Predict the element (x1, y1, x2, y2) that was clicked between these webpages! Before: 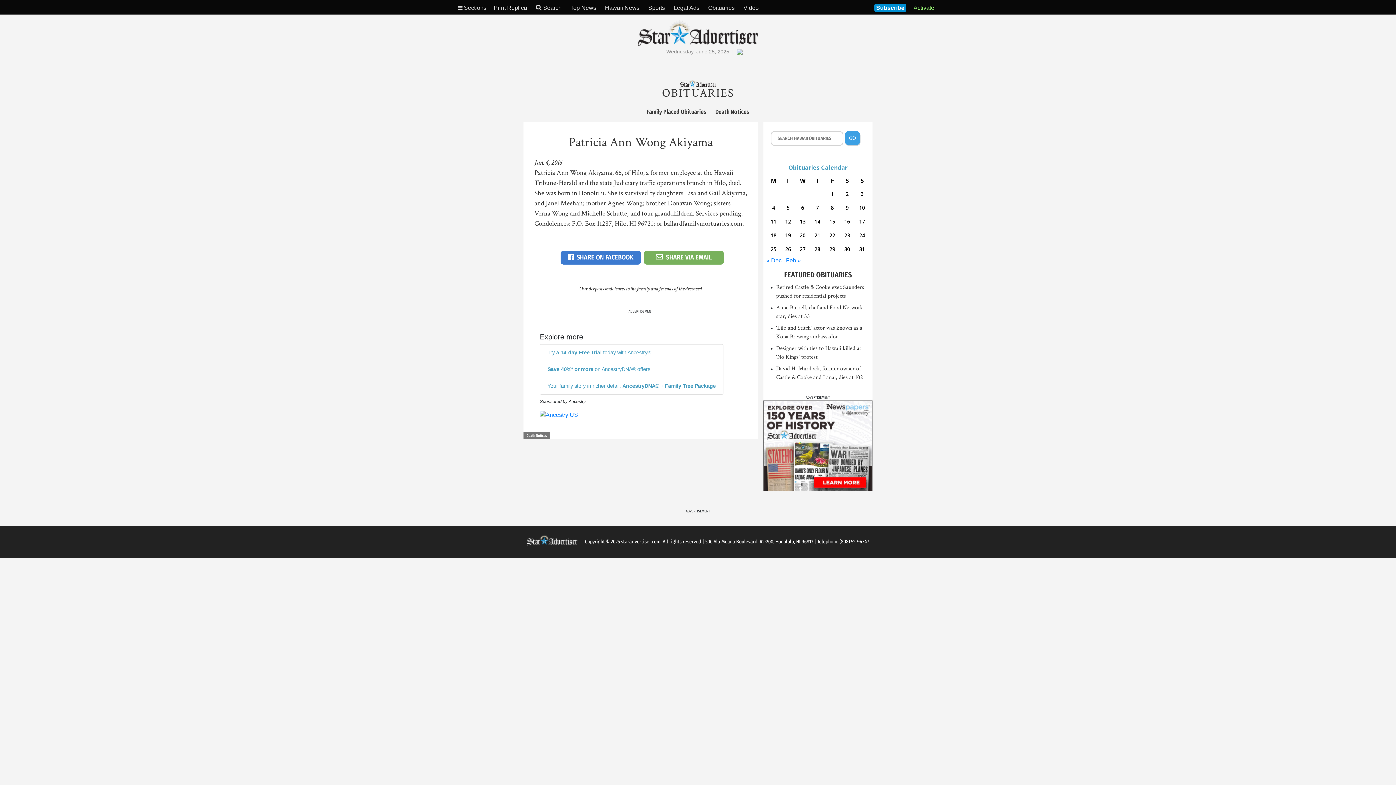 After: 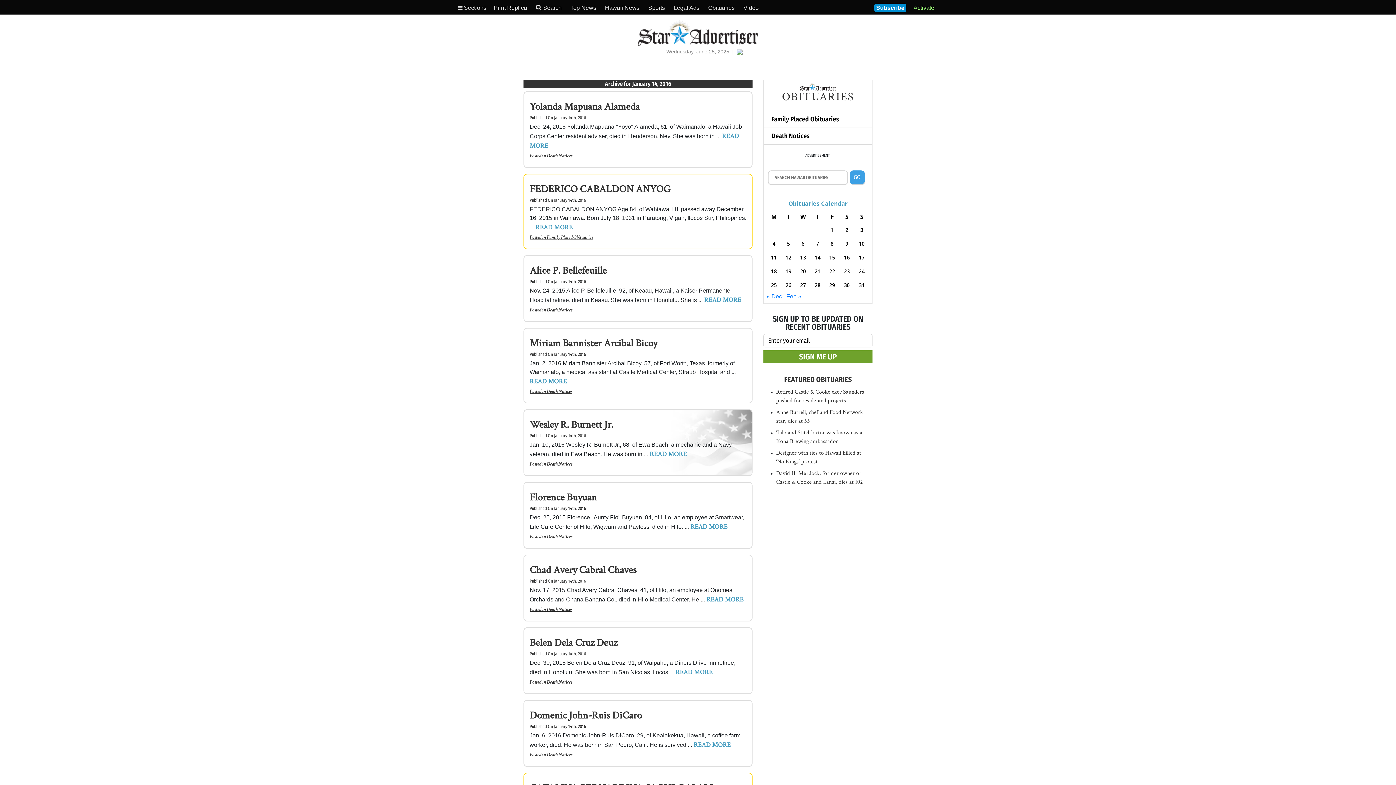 Action: bbox: (812, 216, 823, 226) label: Posts published on January 14, 2016